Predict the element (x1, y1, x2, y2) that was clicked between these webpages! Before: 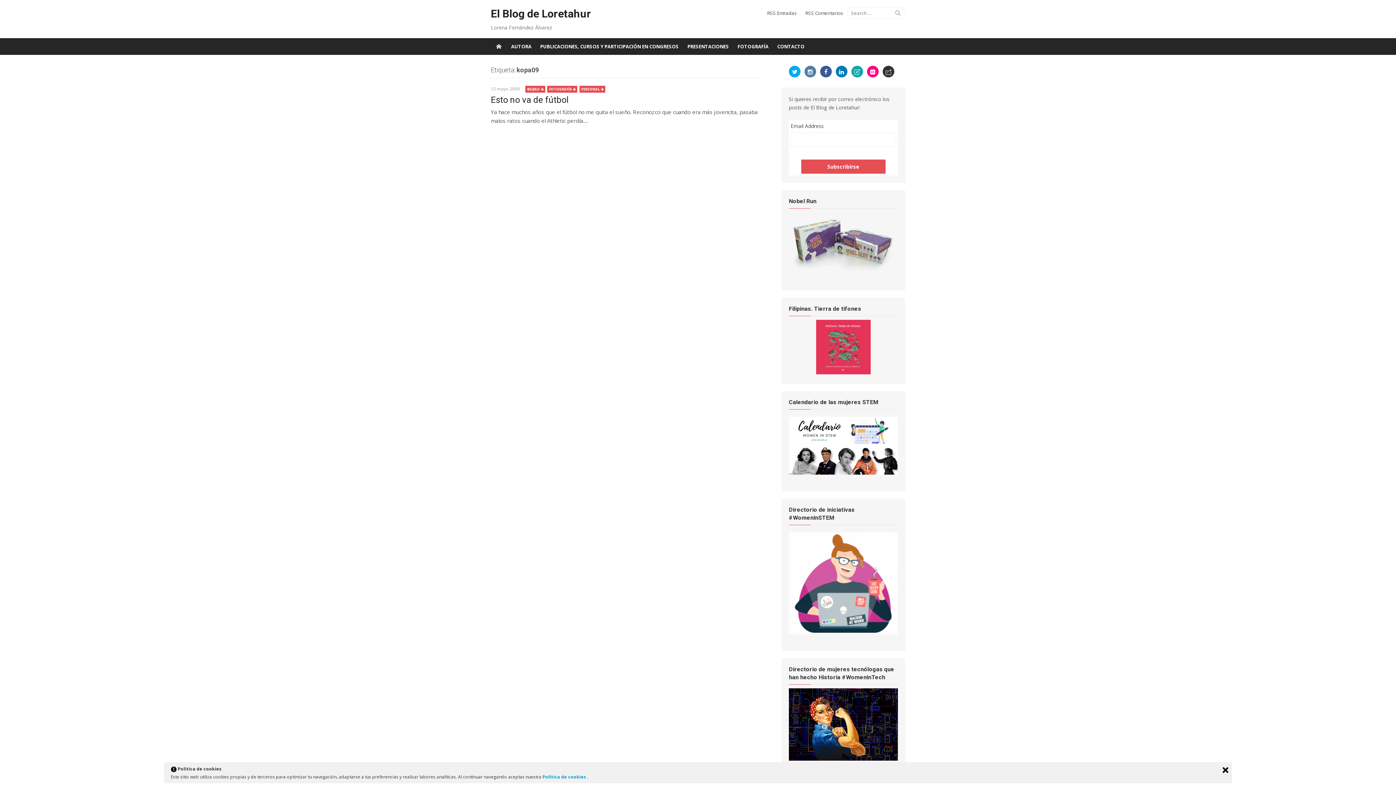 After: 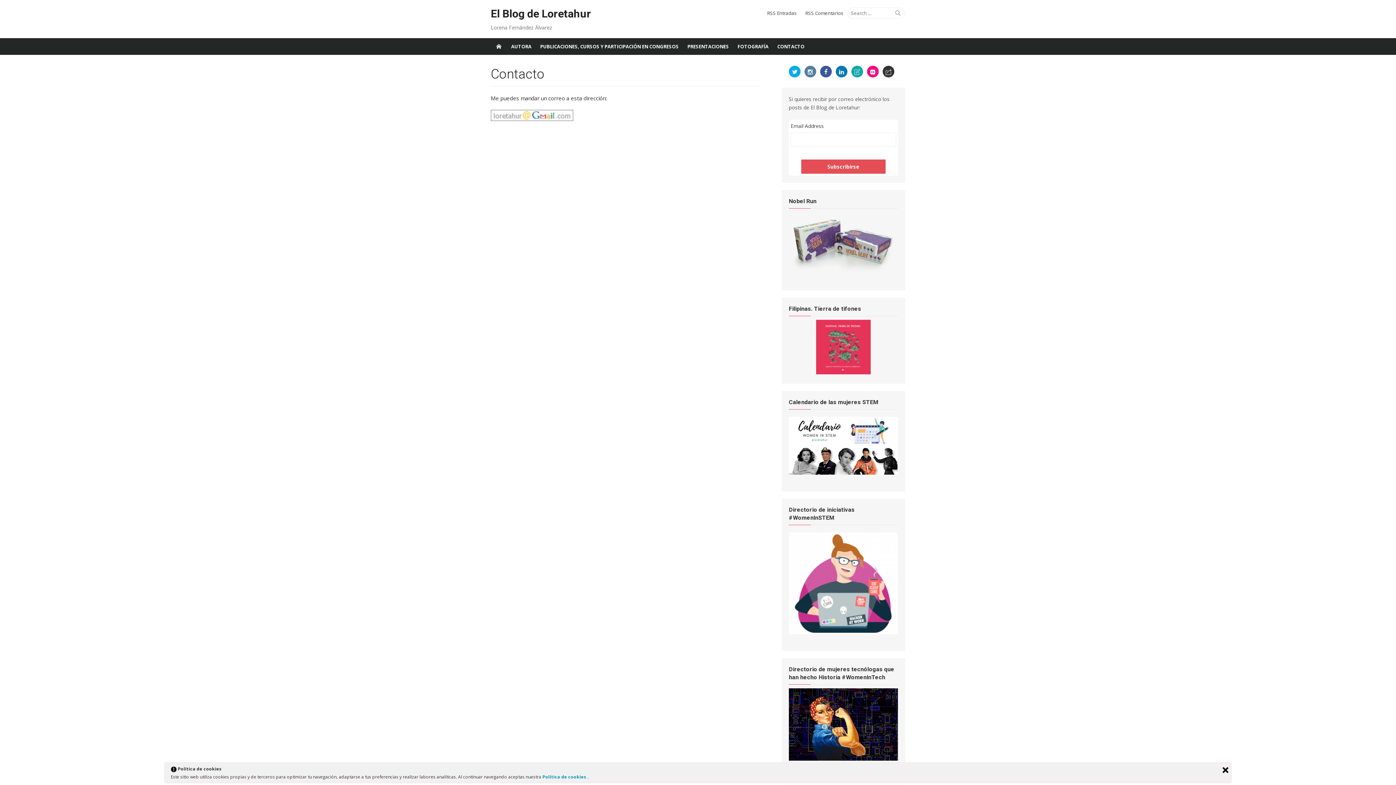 Action: label: CONTACTO bbox: (773, 38, 809, 54)